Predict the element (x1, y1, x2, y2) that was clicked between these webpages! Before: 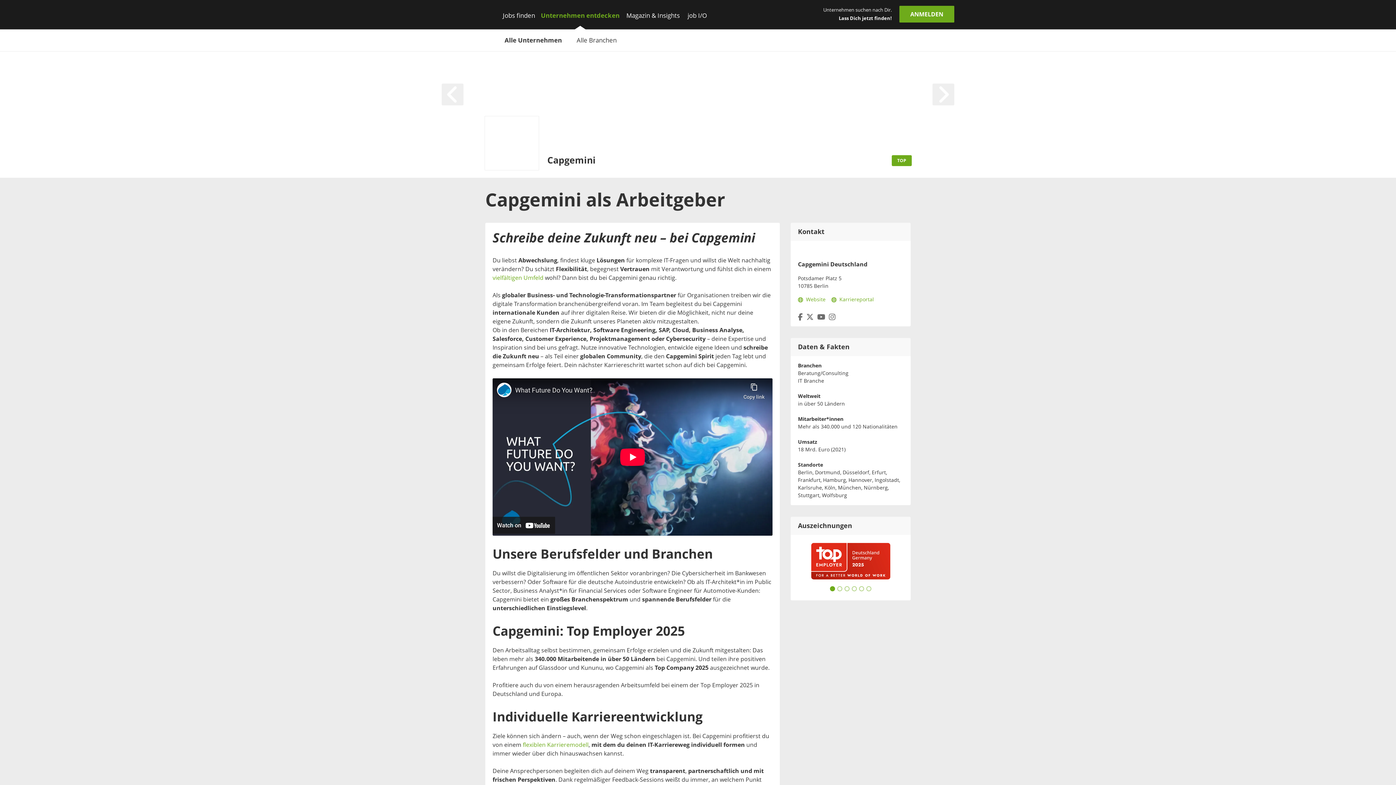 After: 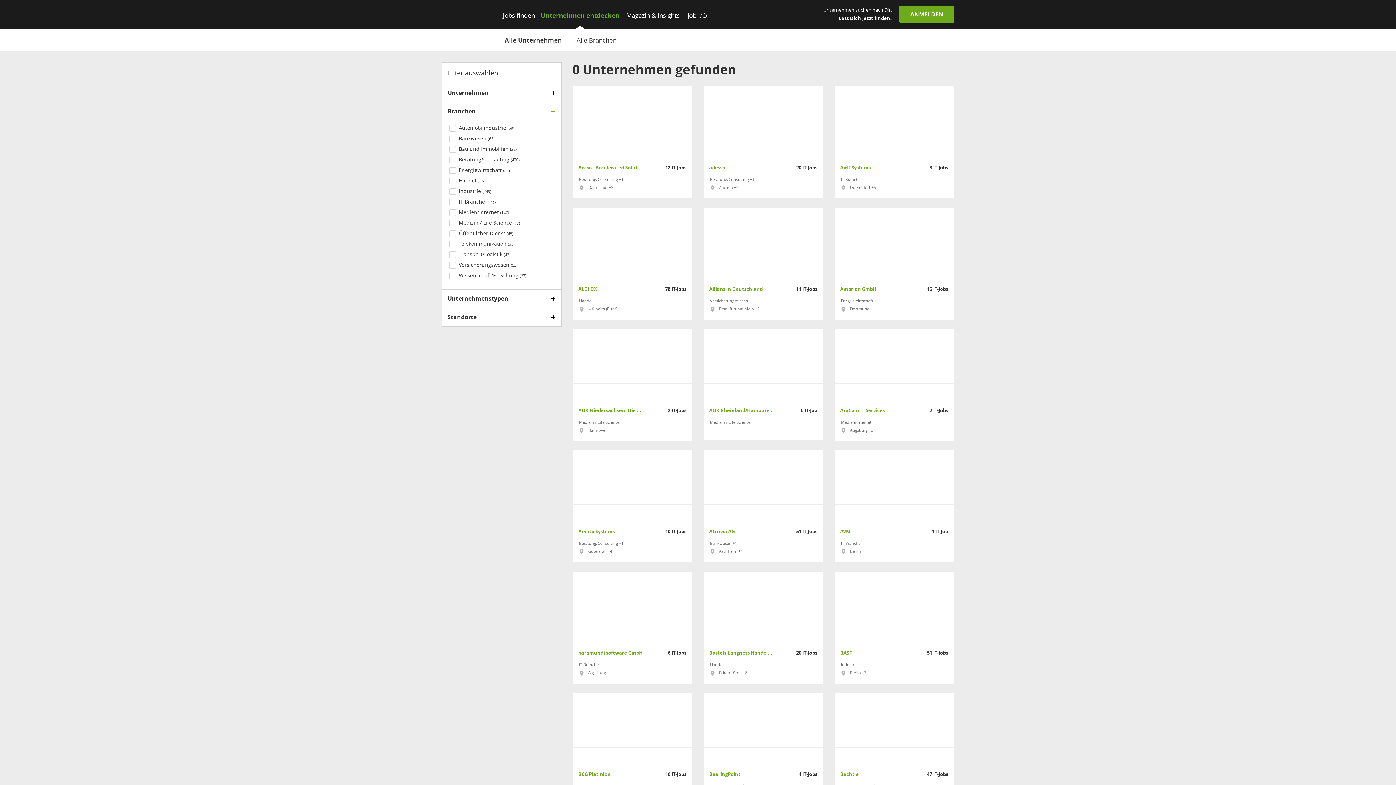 Action: label: Alle Unternehmen bbox: (498, 29, 568, 51)